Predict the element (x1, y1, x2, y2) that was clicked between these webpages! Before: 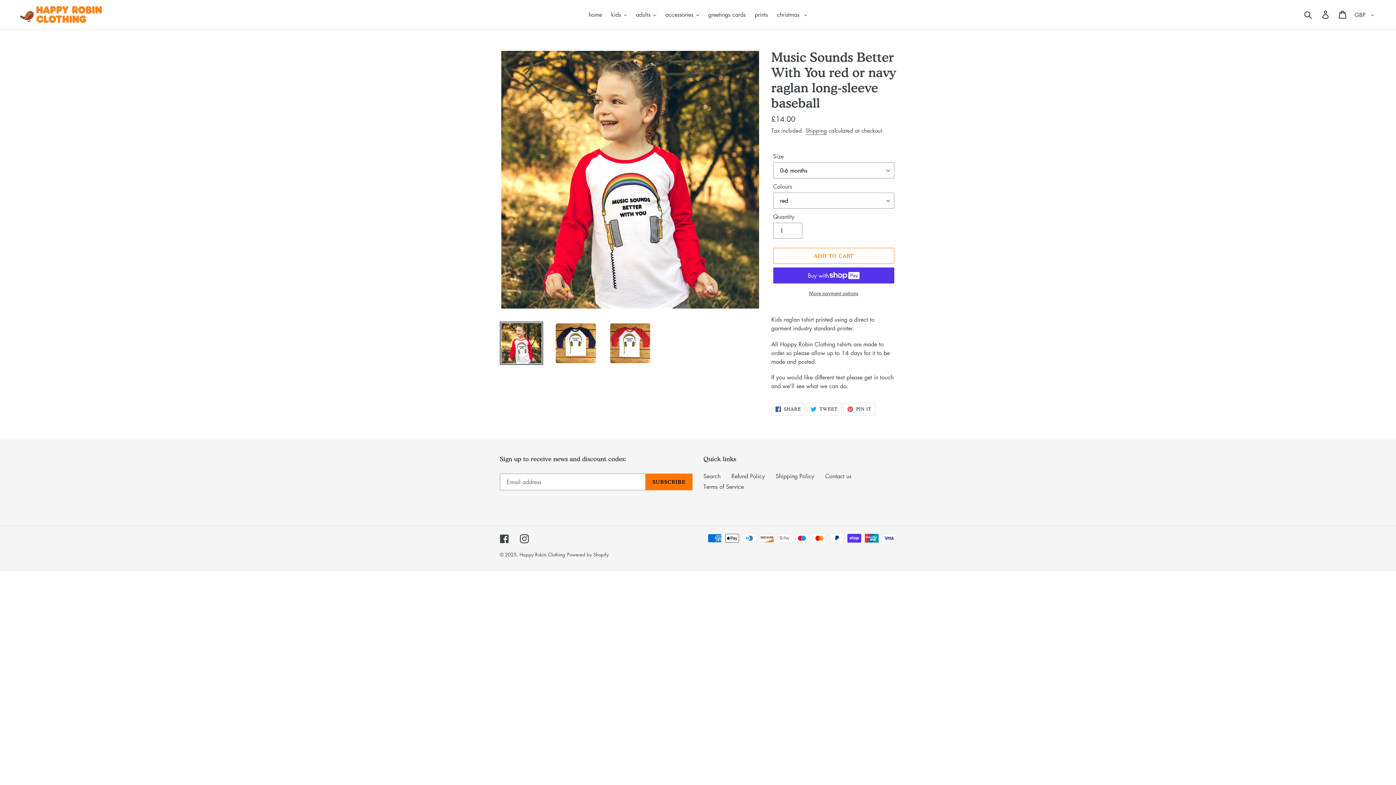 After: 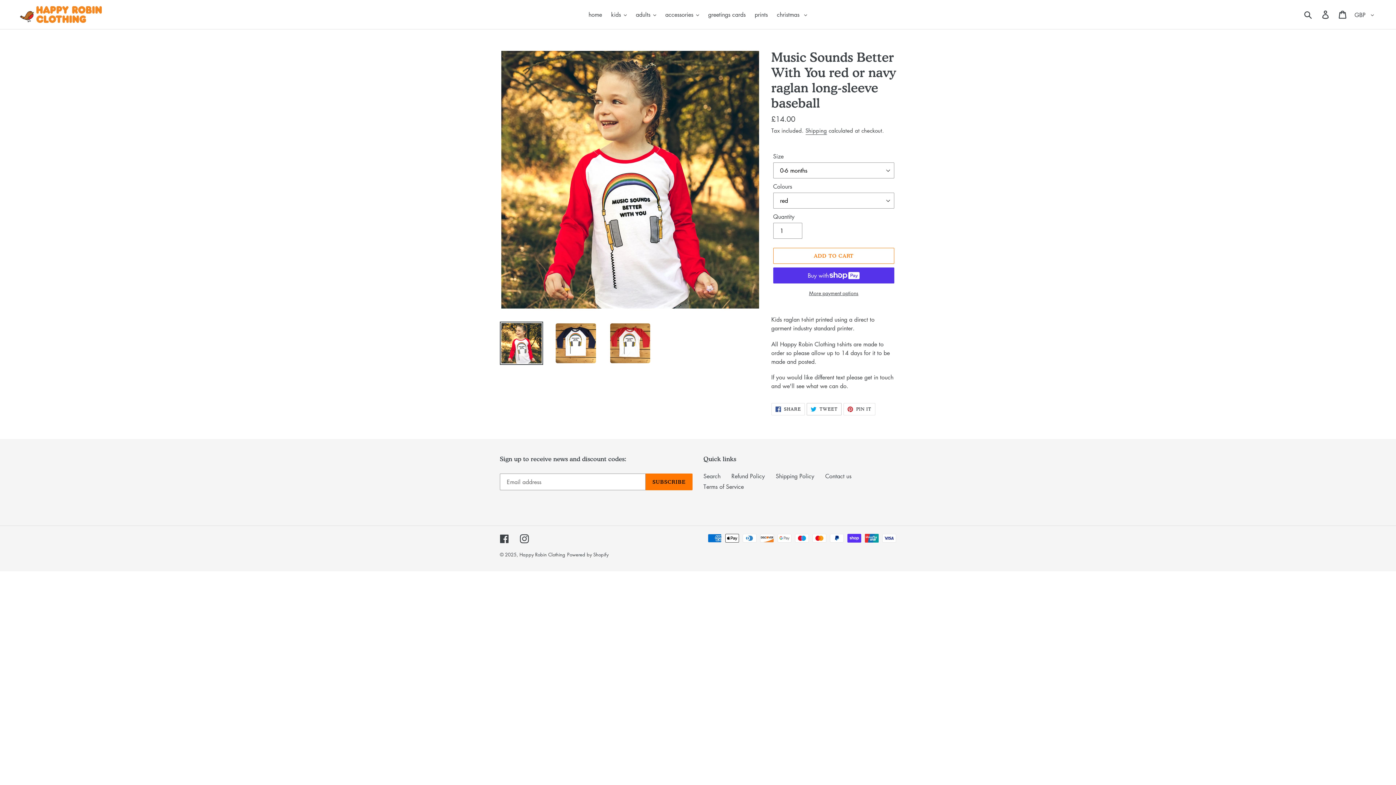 Action: label:  TWEET
TWEET ON TWITTER bbox: (807, 403, 841, 415)